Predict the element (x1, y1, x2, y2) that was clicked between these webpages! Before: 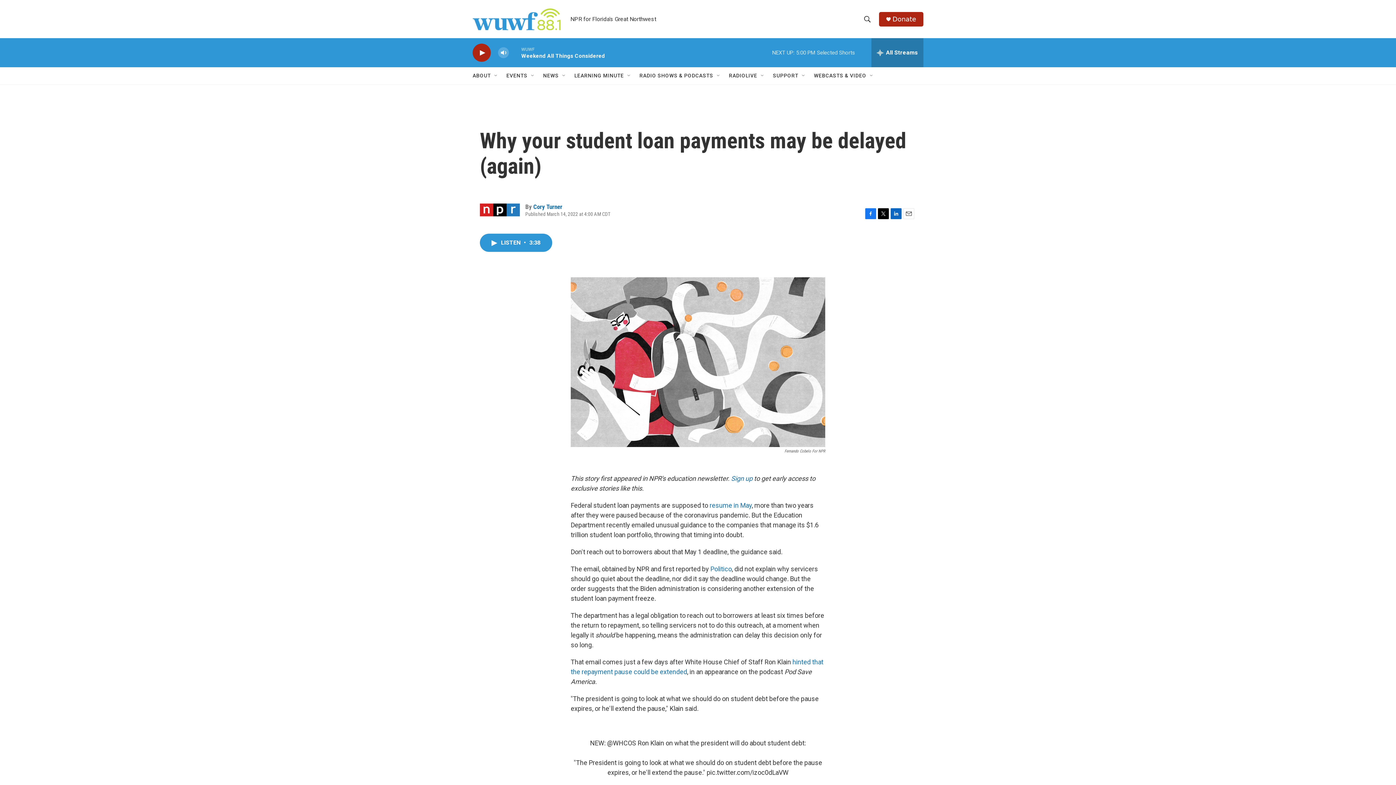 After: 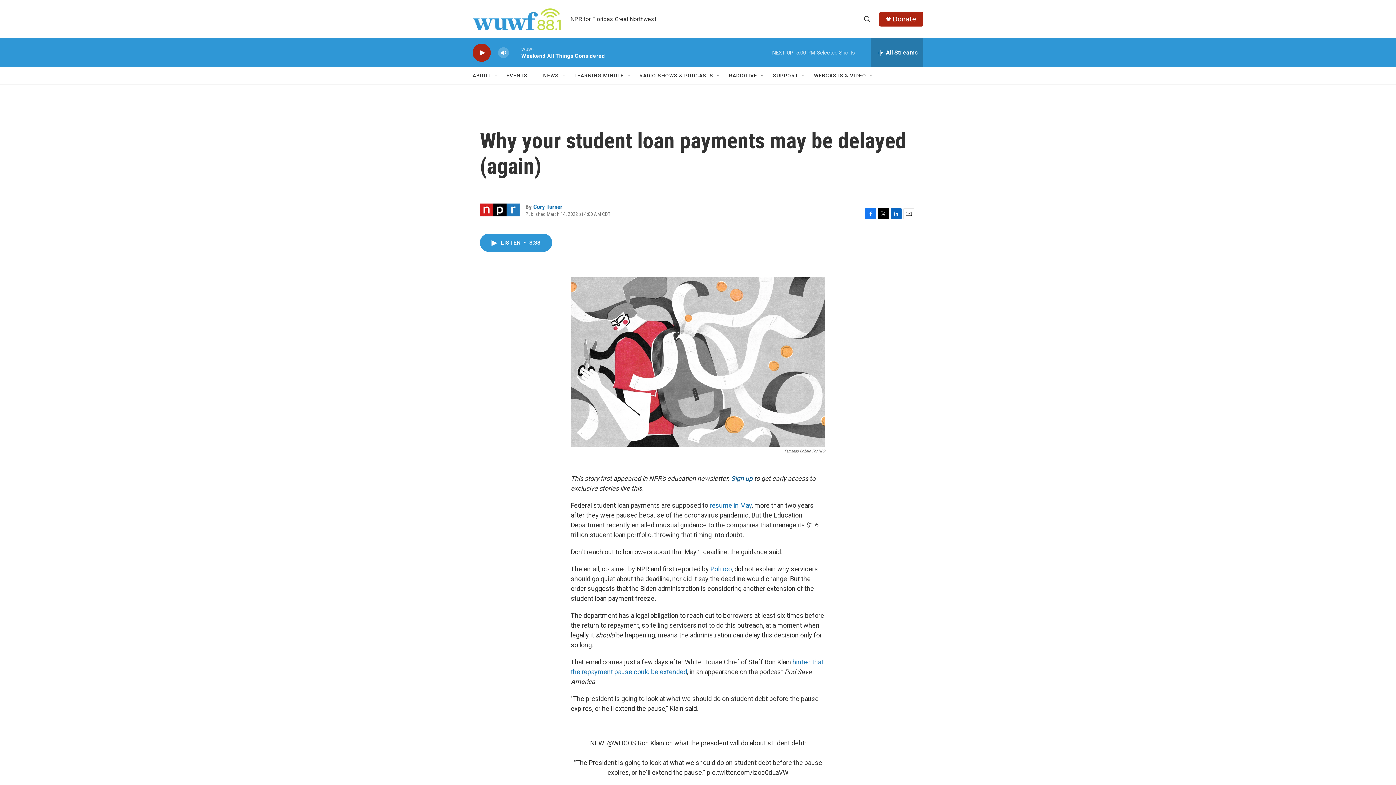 Action: bbox: (731, 474, 752, 482) label: Sign up